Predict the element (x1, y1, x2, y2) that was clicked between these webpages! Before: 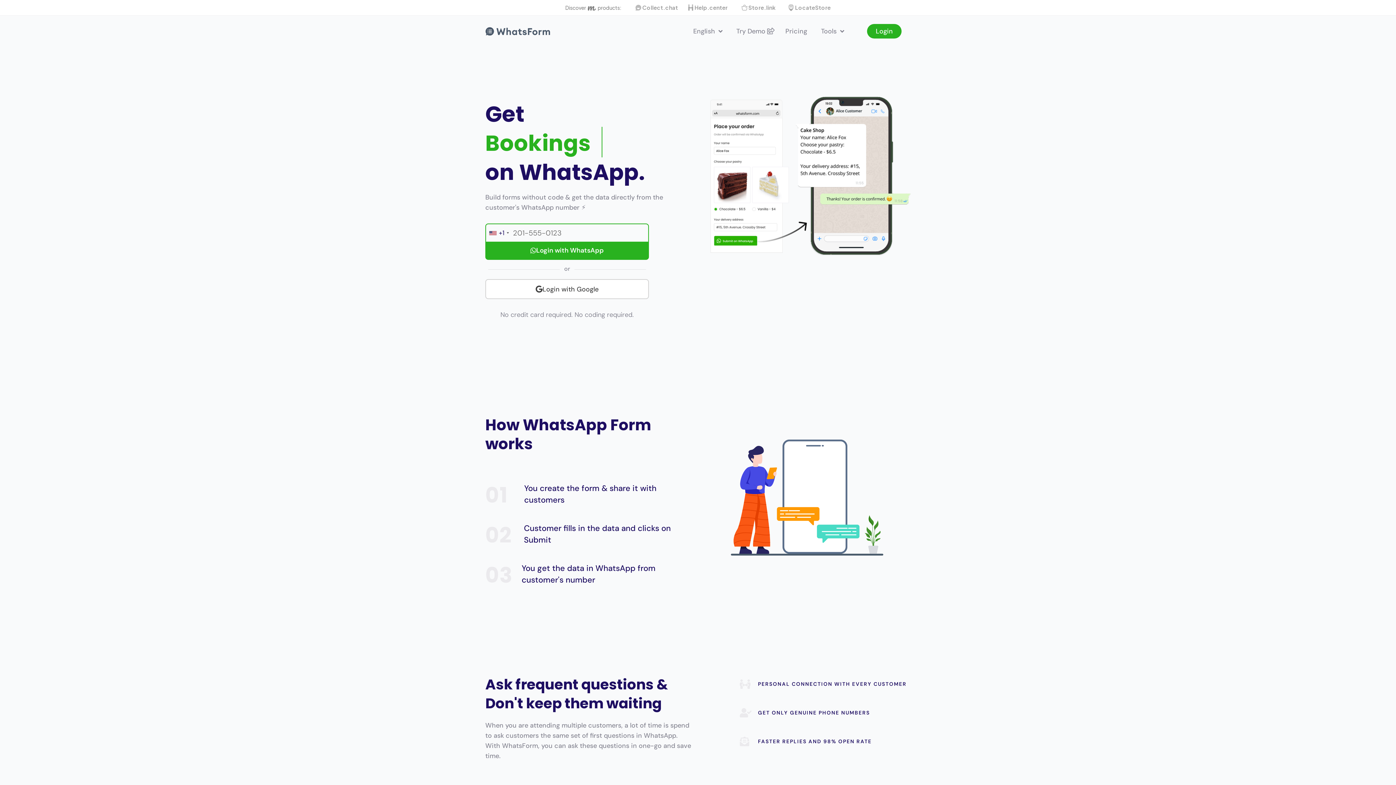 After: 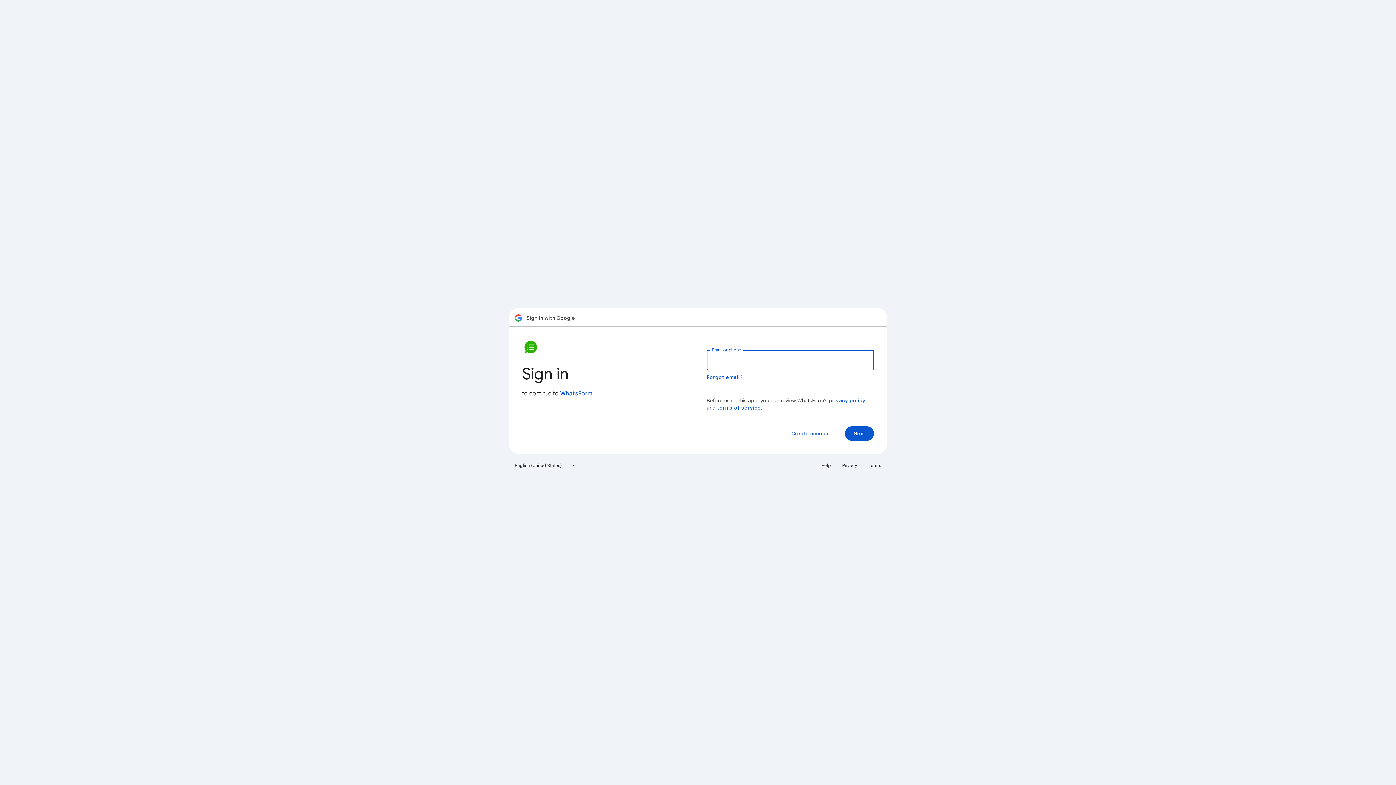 Action: label: Login with Google bbox: (485, 279, 649, 299)